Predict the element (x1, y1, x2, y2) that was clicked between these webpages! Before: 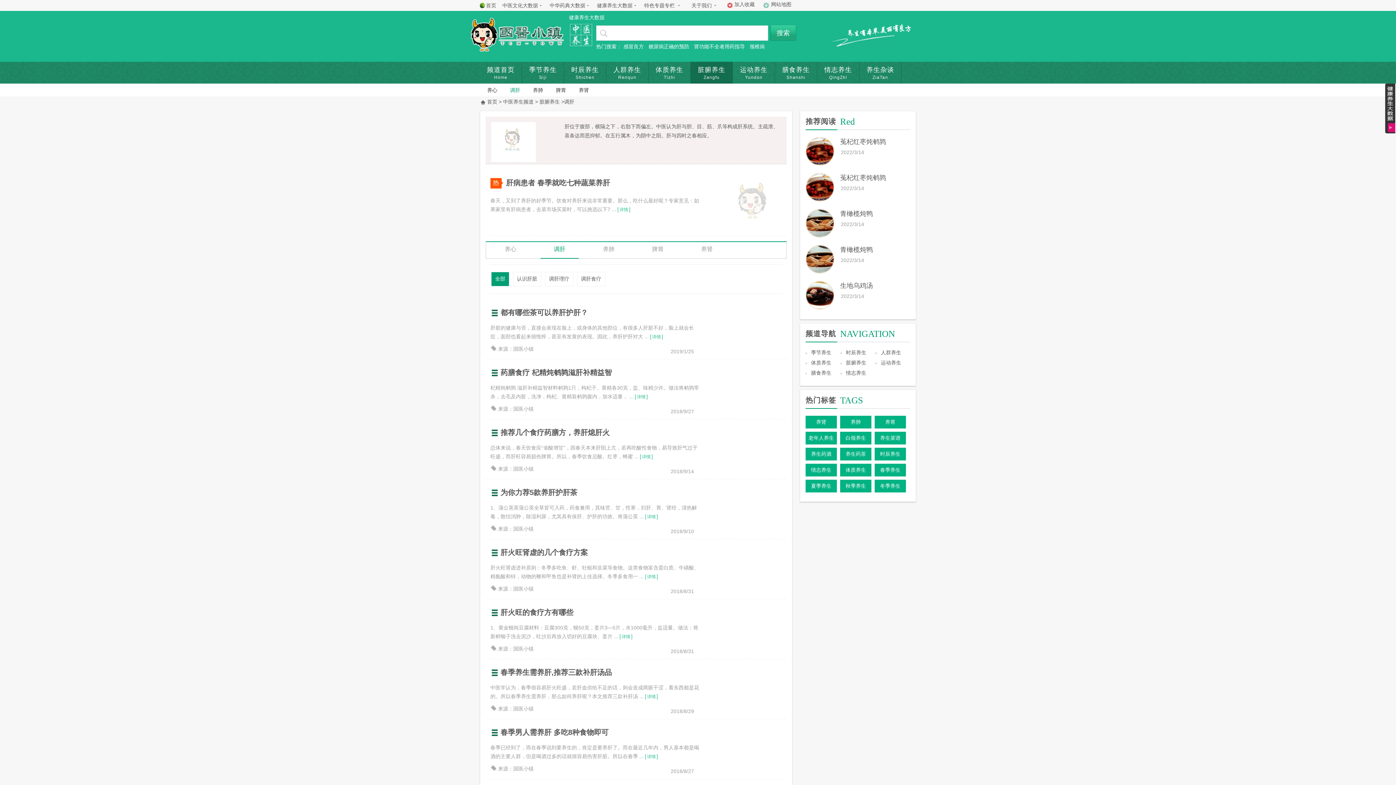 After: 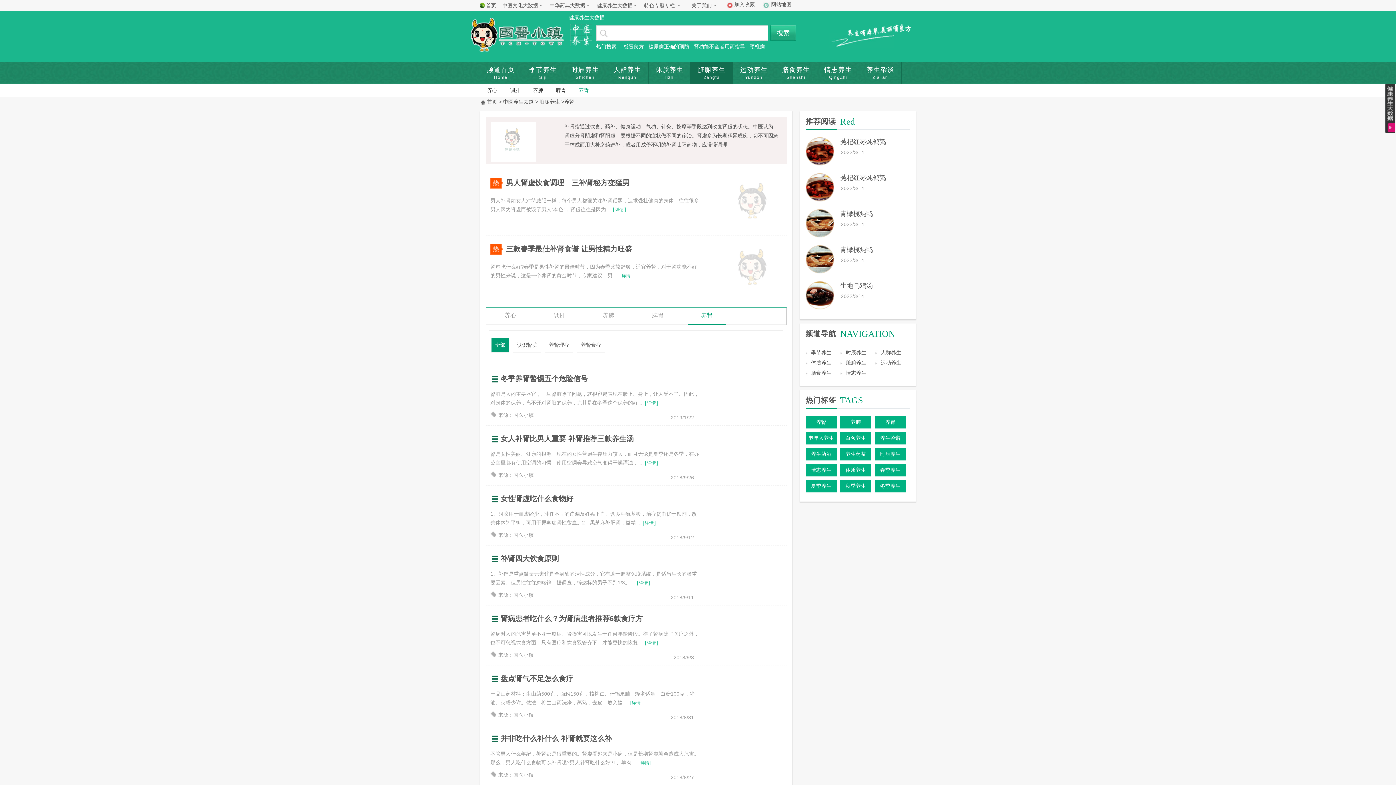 Action: bbox: (578, 85, 589, 94) label: 养肾